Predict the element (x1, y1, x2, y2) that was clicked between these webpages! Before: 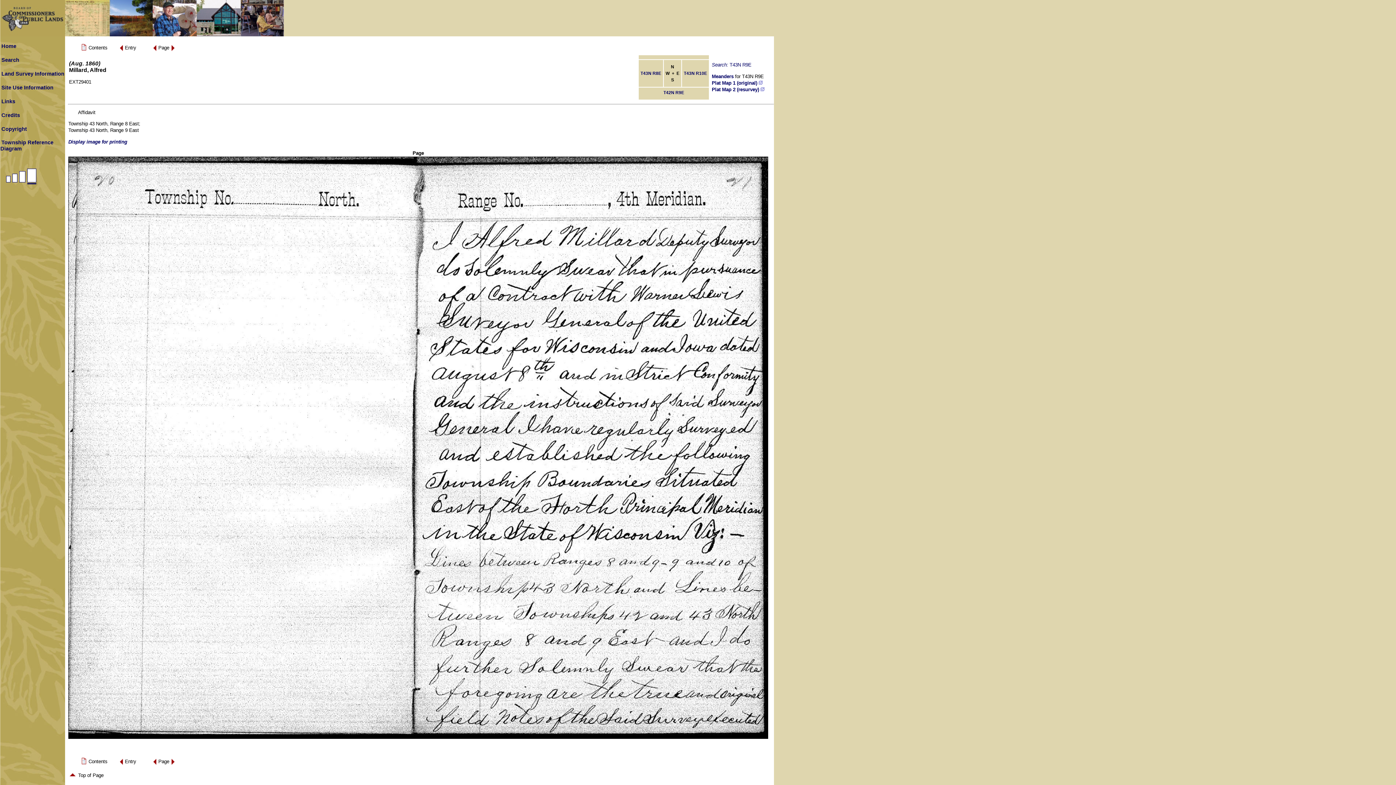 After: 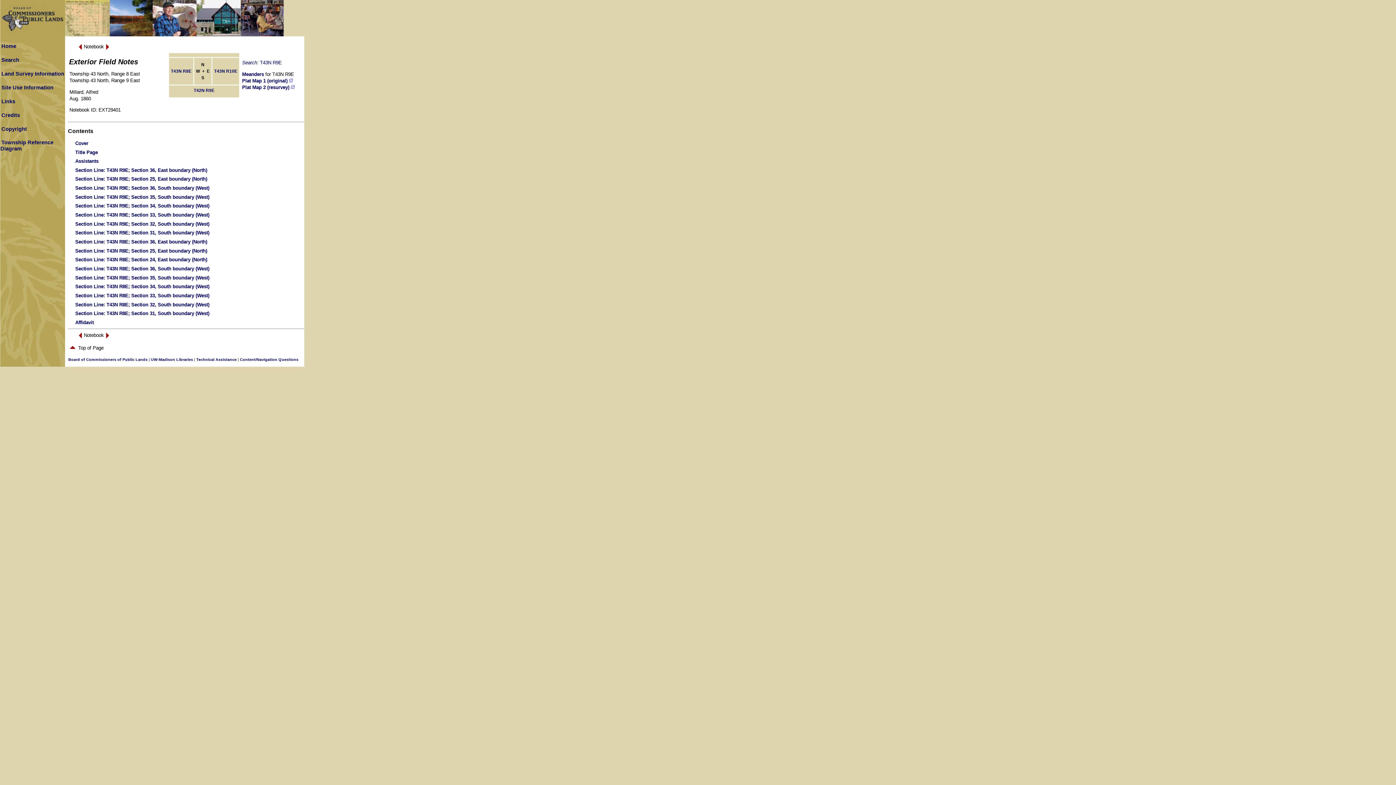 Action: bbox: (80, 47, 87, 52)